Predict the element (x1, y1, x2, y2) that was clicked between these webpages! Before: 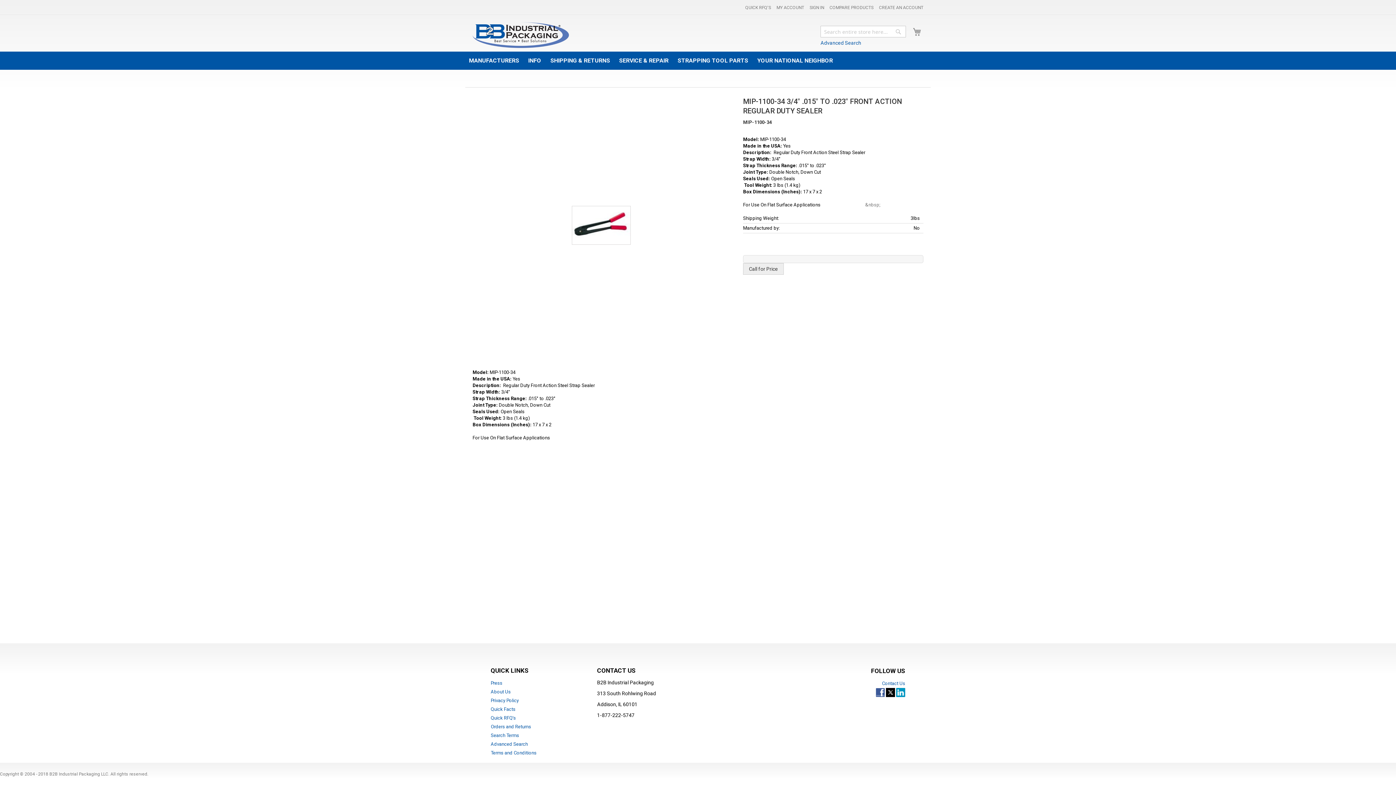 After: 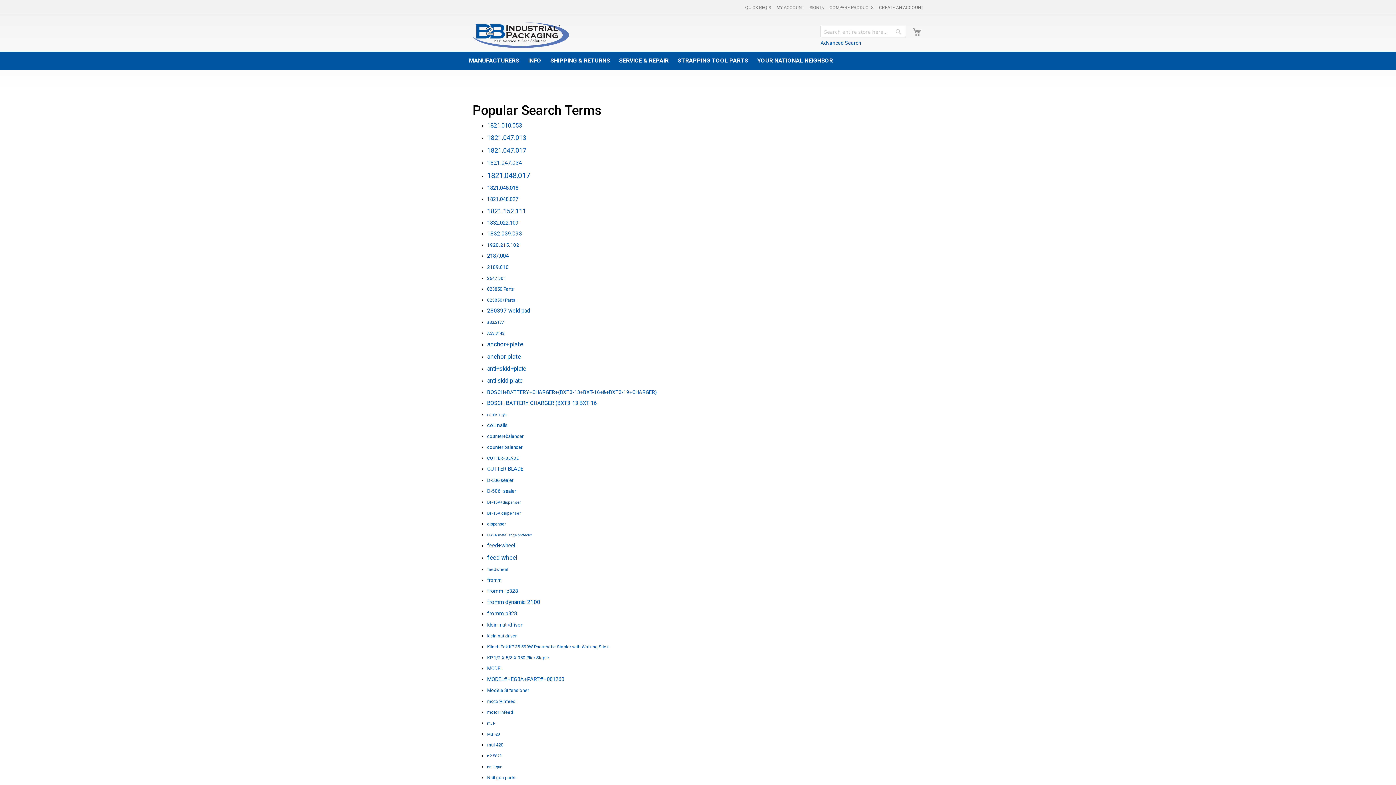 Action: label: Search Terms bbox: (490, 733, 519, 738)